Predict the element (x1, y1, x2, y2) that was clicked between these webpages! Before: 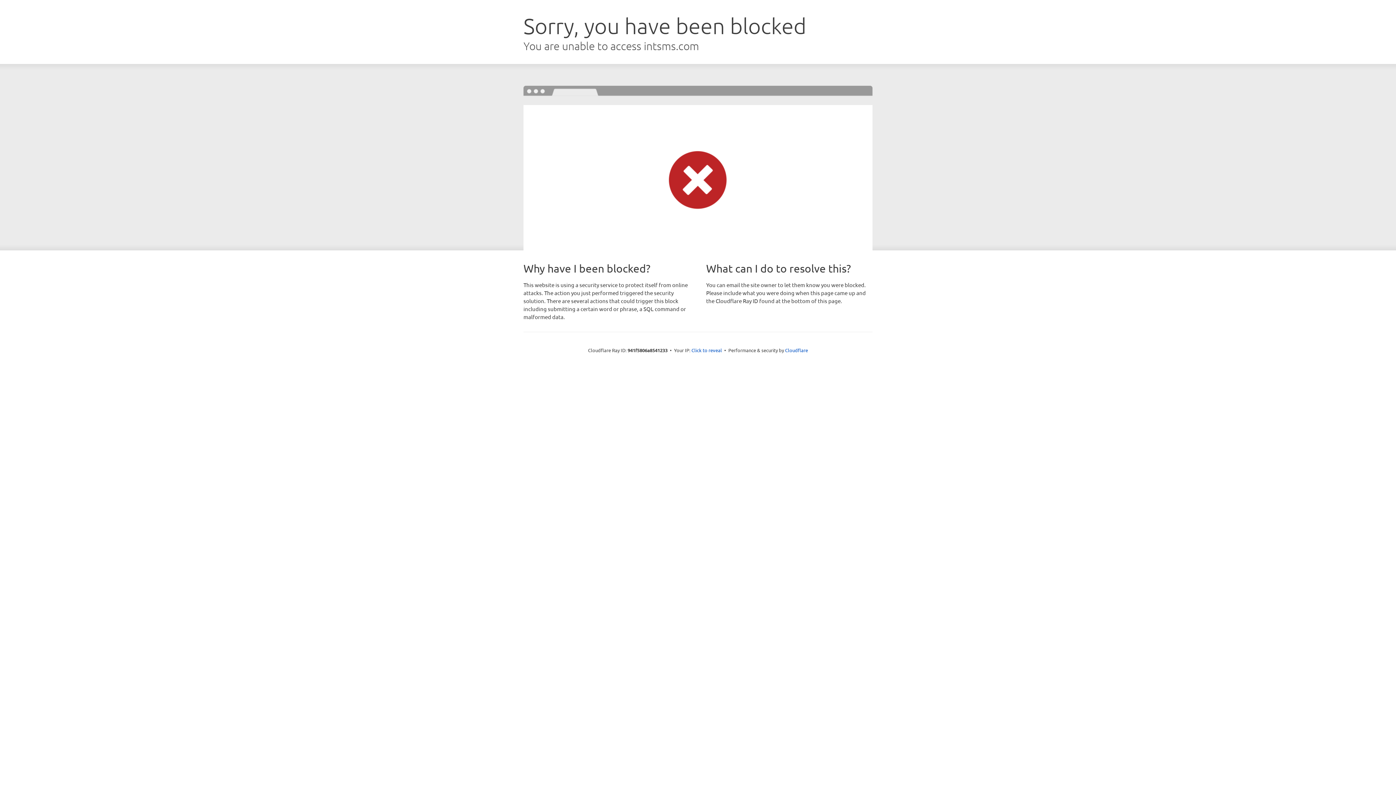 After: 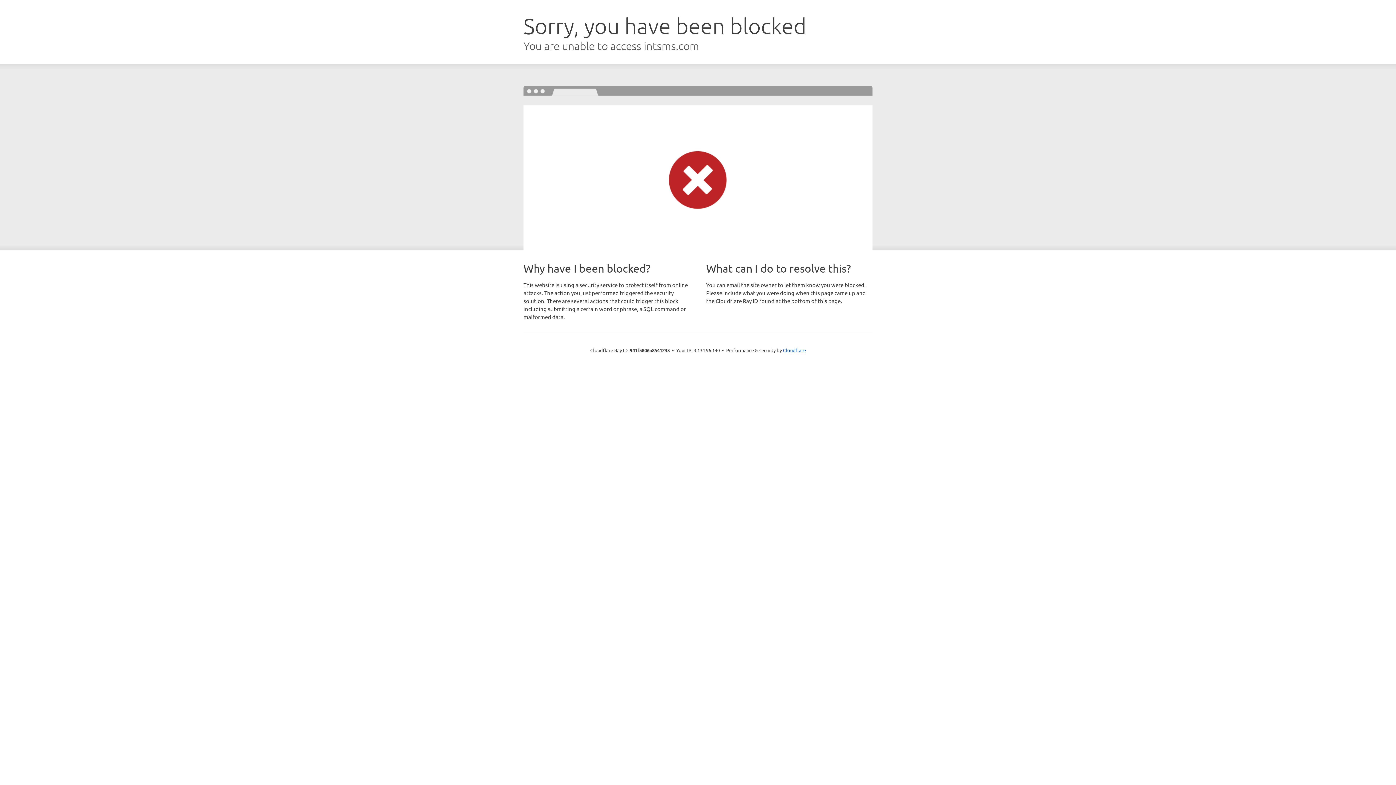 Action: bbox: (691, 346, 722, 353) label: Click to reveal